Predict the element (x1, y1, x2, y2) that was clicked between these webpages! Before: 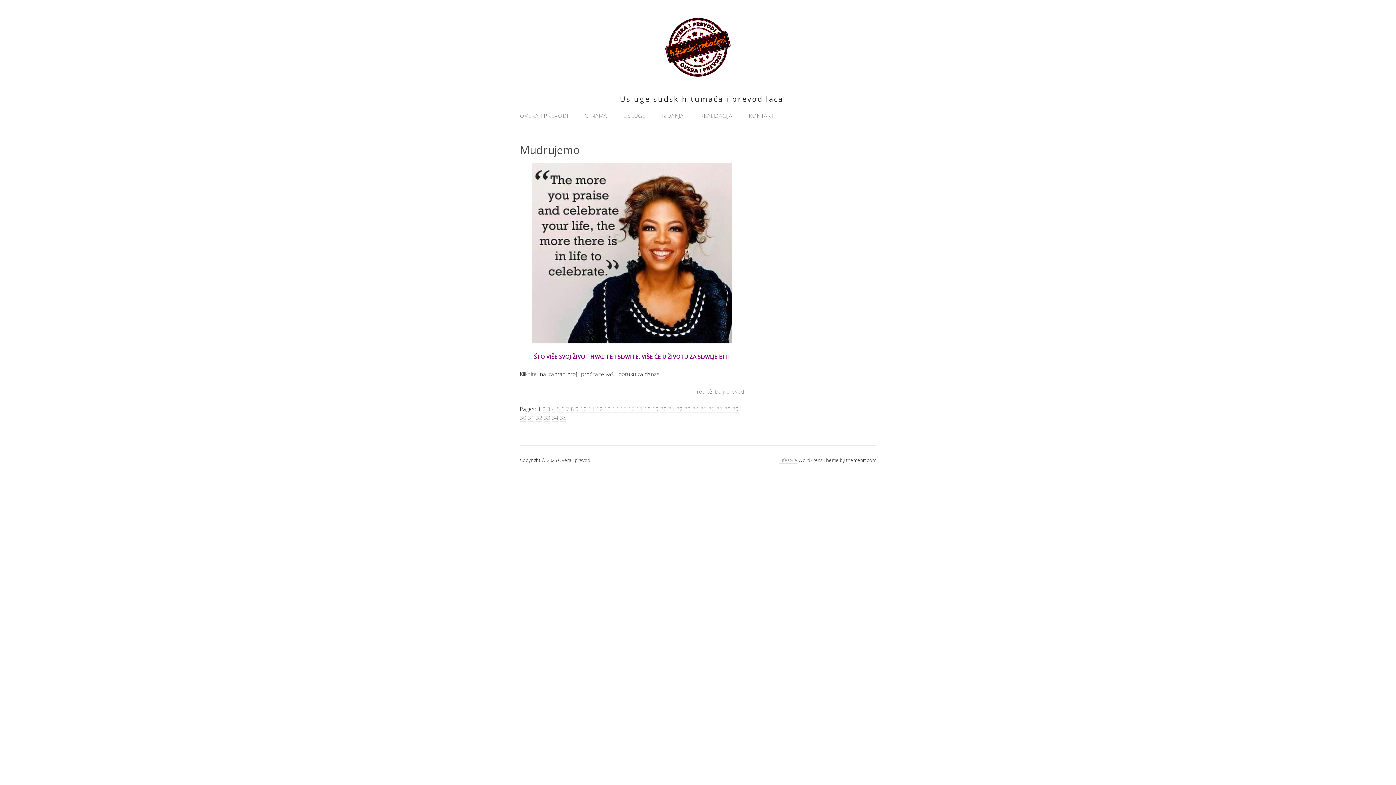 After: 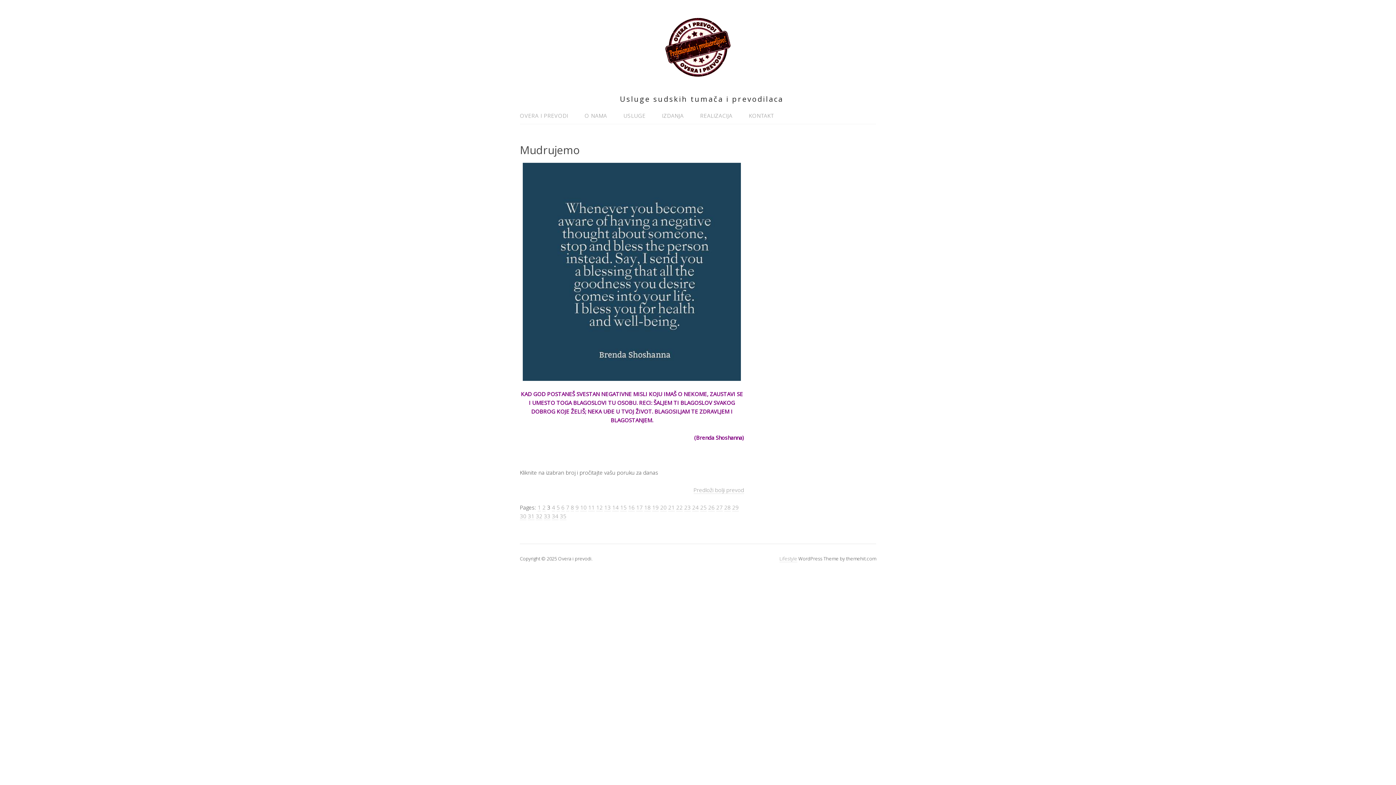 Action: label: 3 bbox: (547, 405, 550, 413)